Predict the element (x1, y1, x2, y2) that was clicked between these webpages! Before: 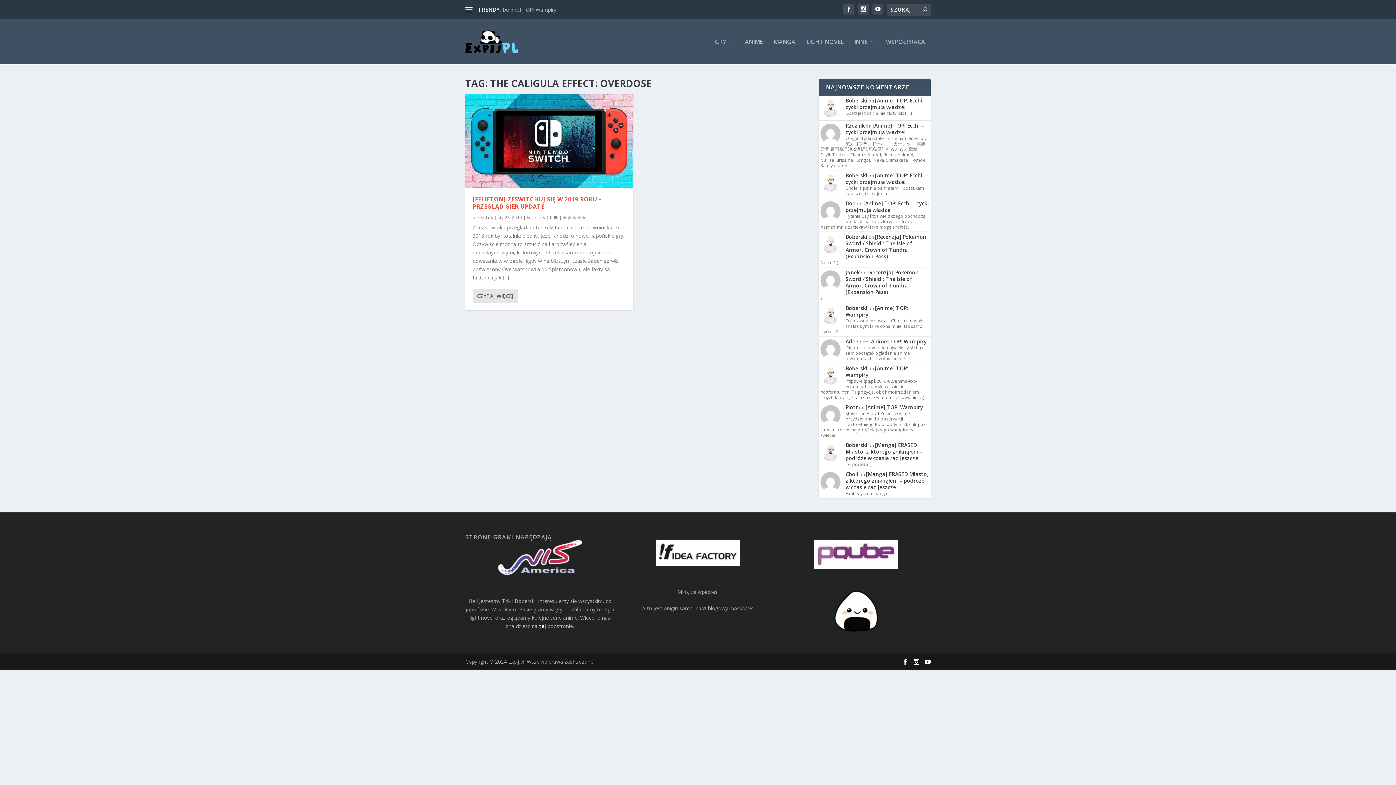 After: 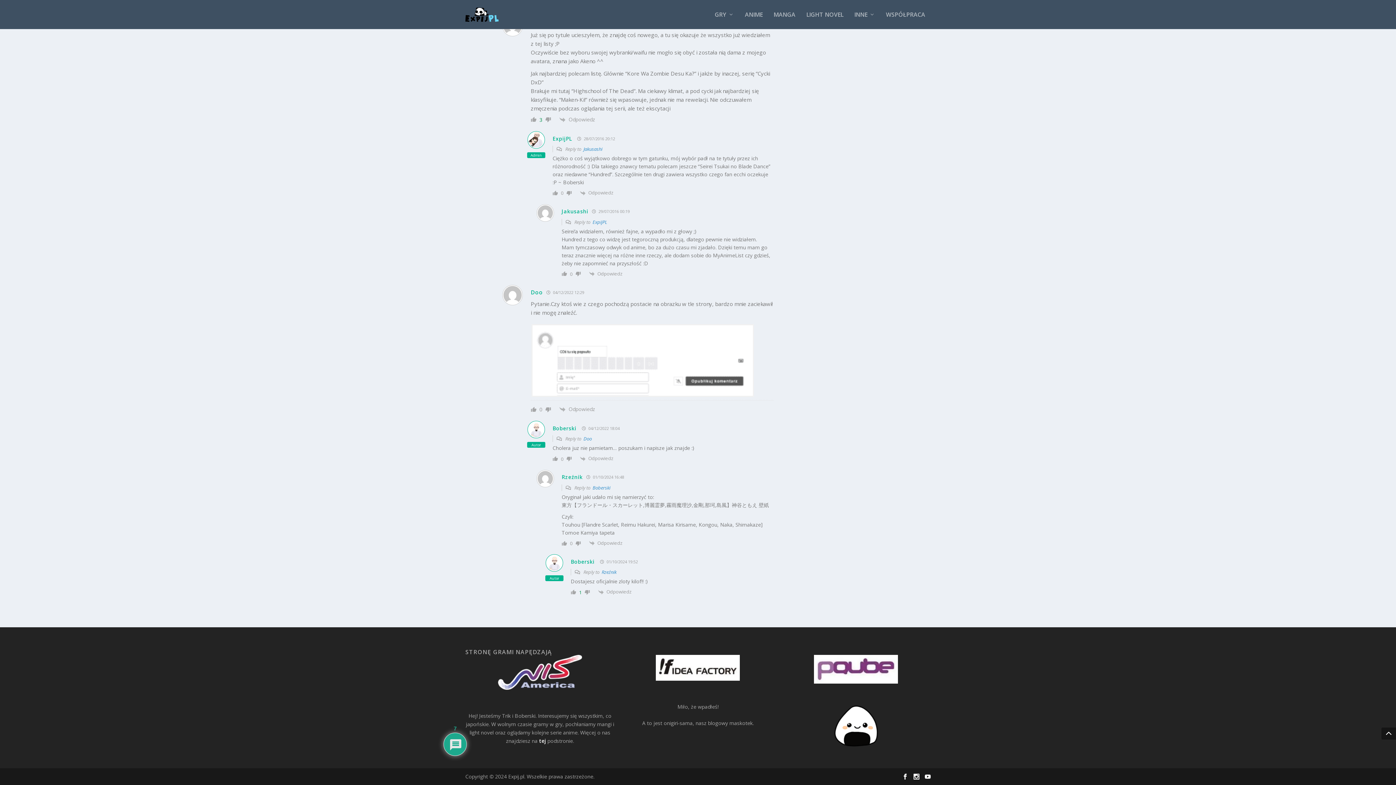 Action: label: [Anime] TOP: Ecchi – cycki przejmują władzę! bbox: (845, 97, 926, 110)